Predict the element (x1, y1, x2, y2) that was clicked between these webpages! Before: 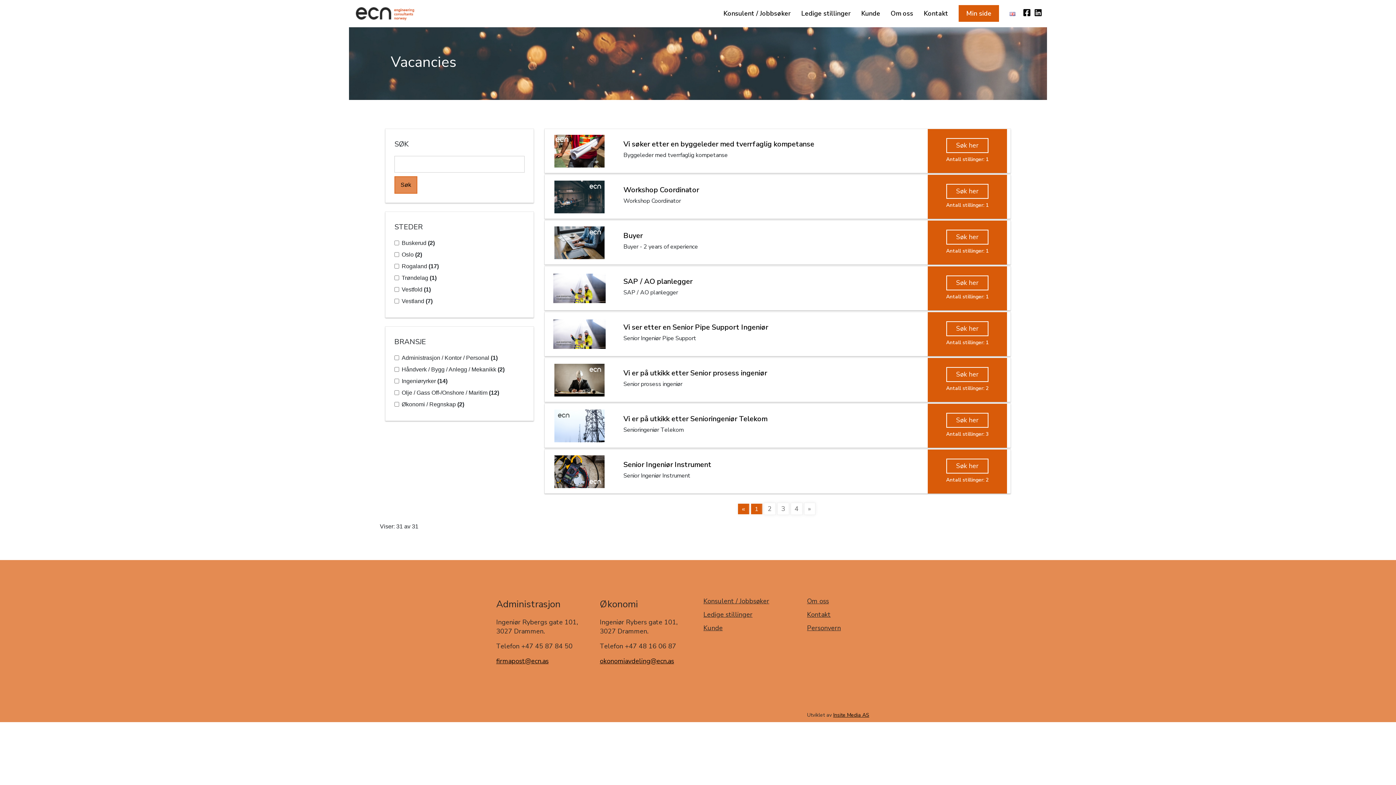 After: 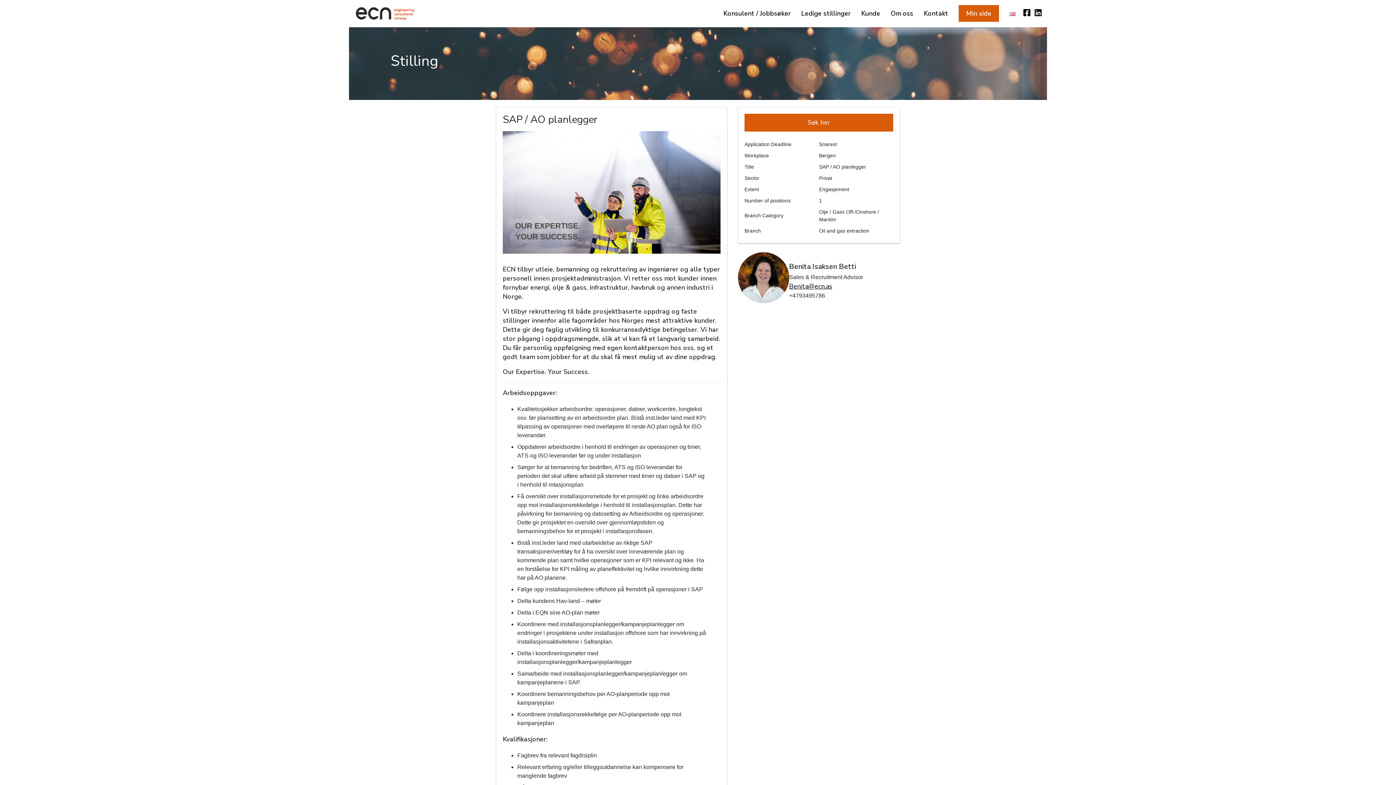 Action: bbox: (946, 275, 988, 290) label: Søk her